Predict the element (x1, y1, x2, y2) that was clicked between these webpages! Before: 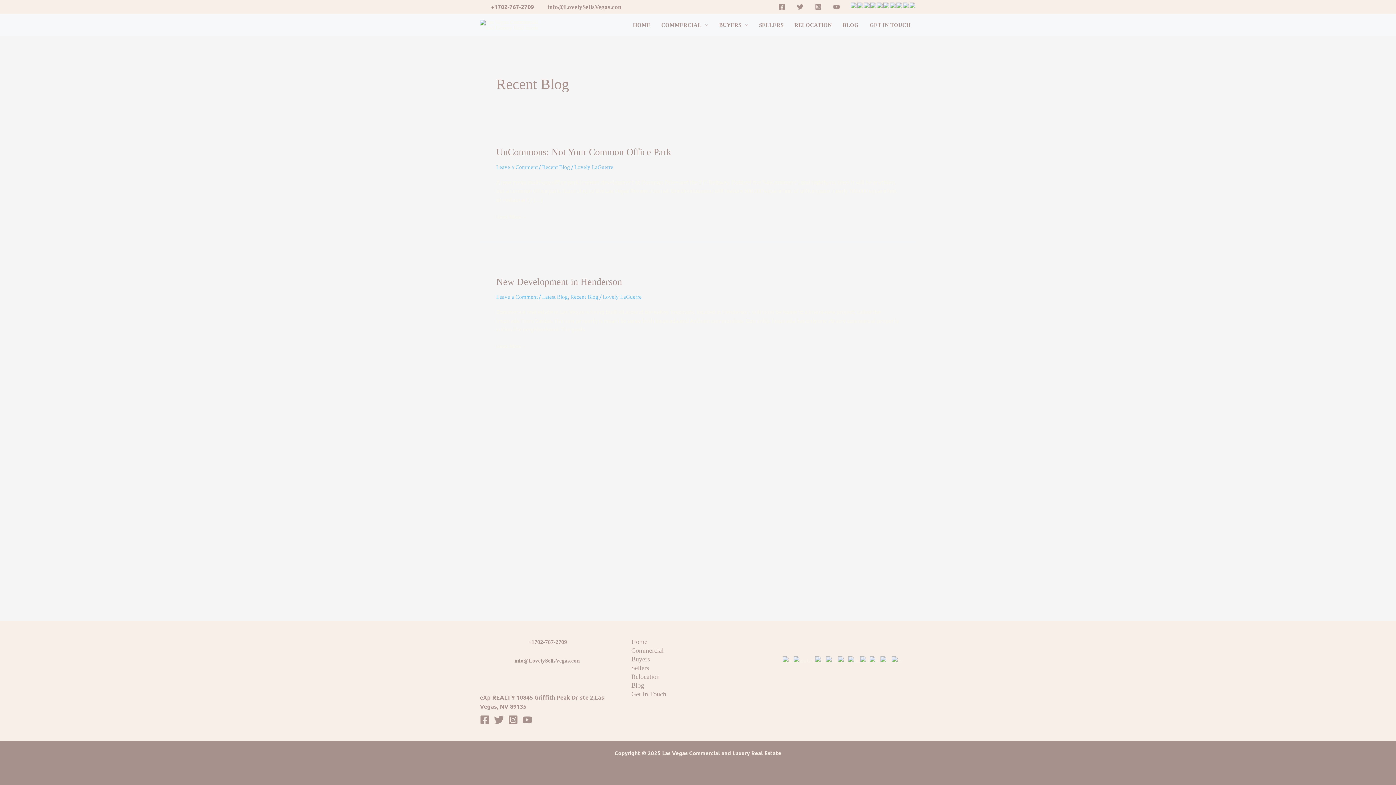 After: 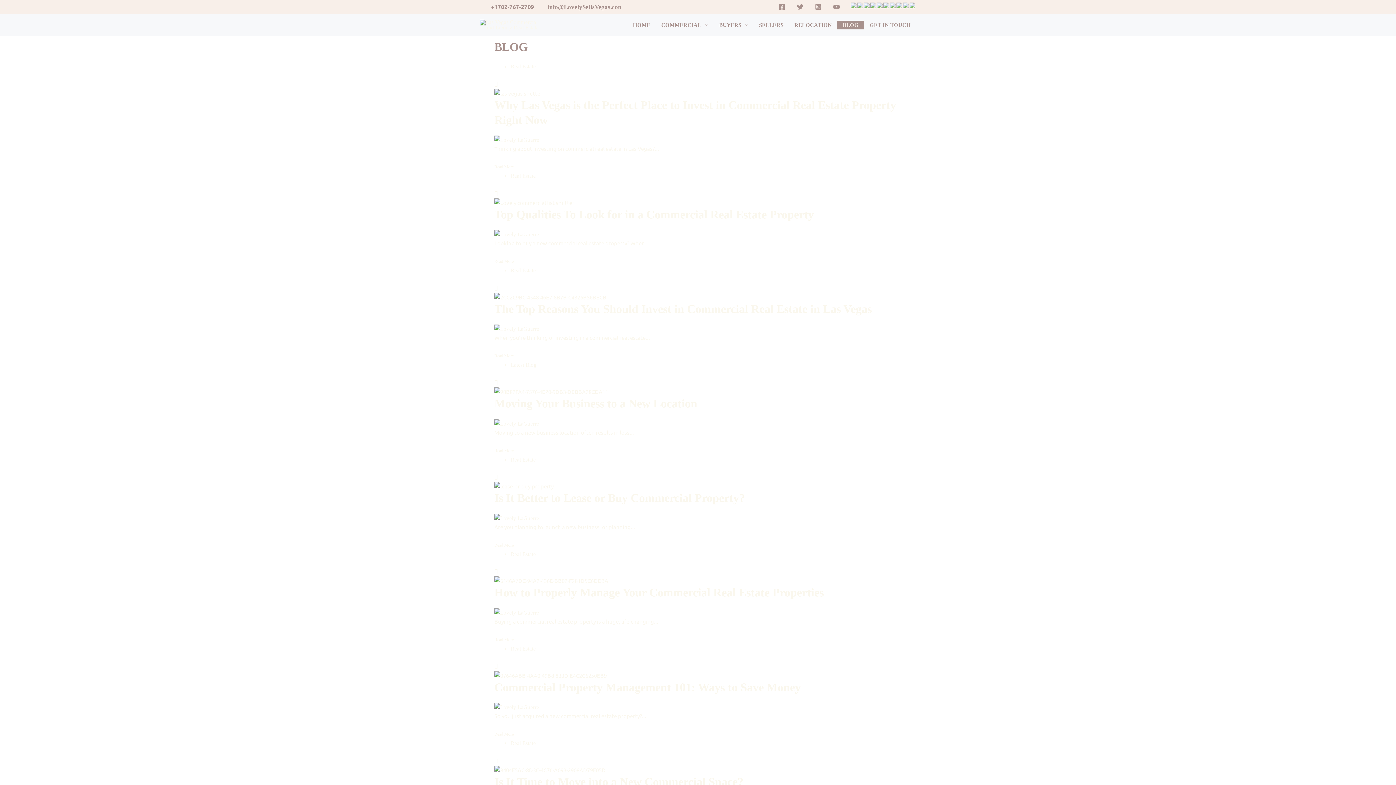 Action: label: BLOG bbox: (837, 20, 864, 29)